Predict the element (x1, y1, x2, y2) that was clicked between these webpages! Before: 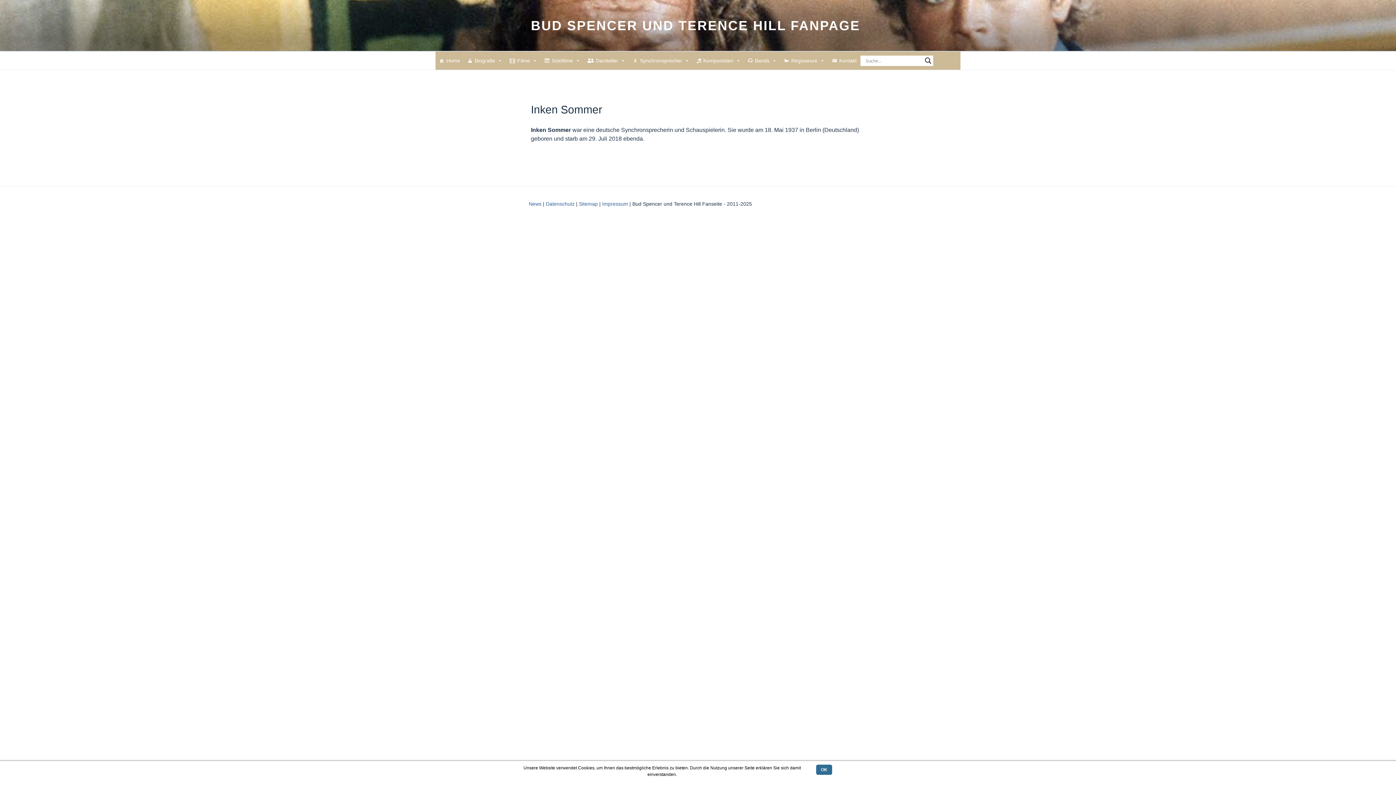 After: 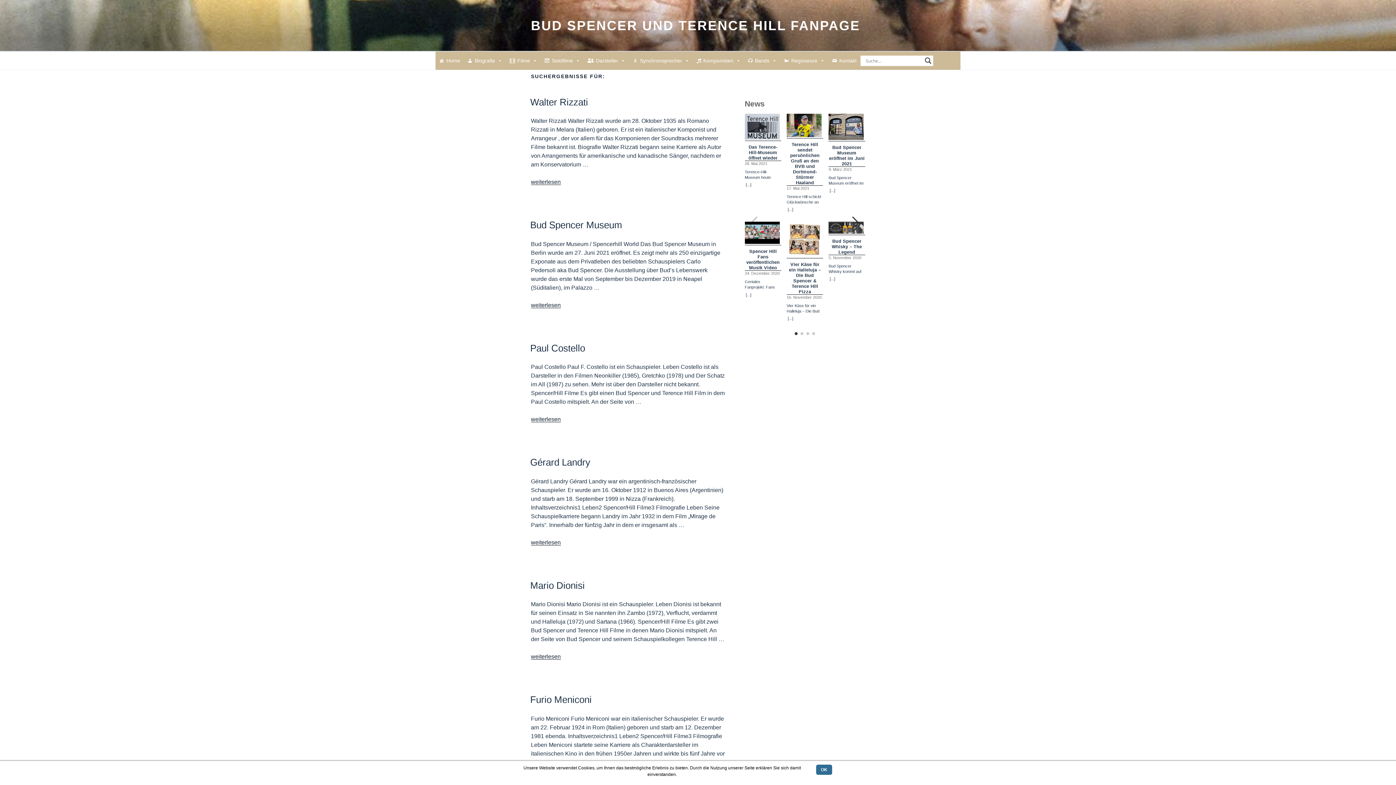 Action: label: Search magnifier button bbox: (923, 55, 933, 65)